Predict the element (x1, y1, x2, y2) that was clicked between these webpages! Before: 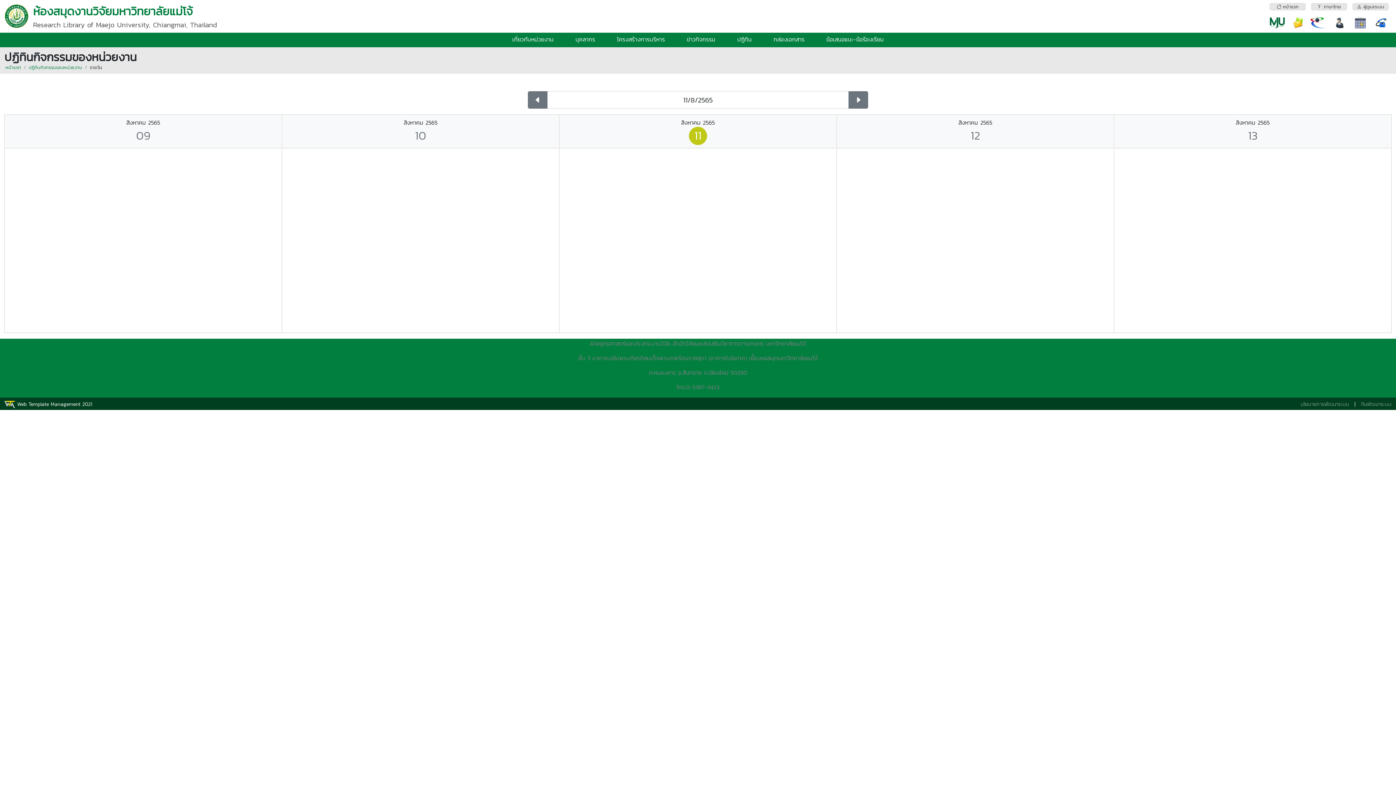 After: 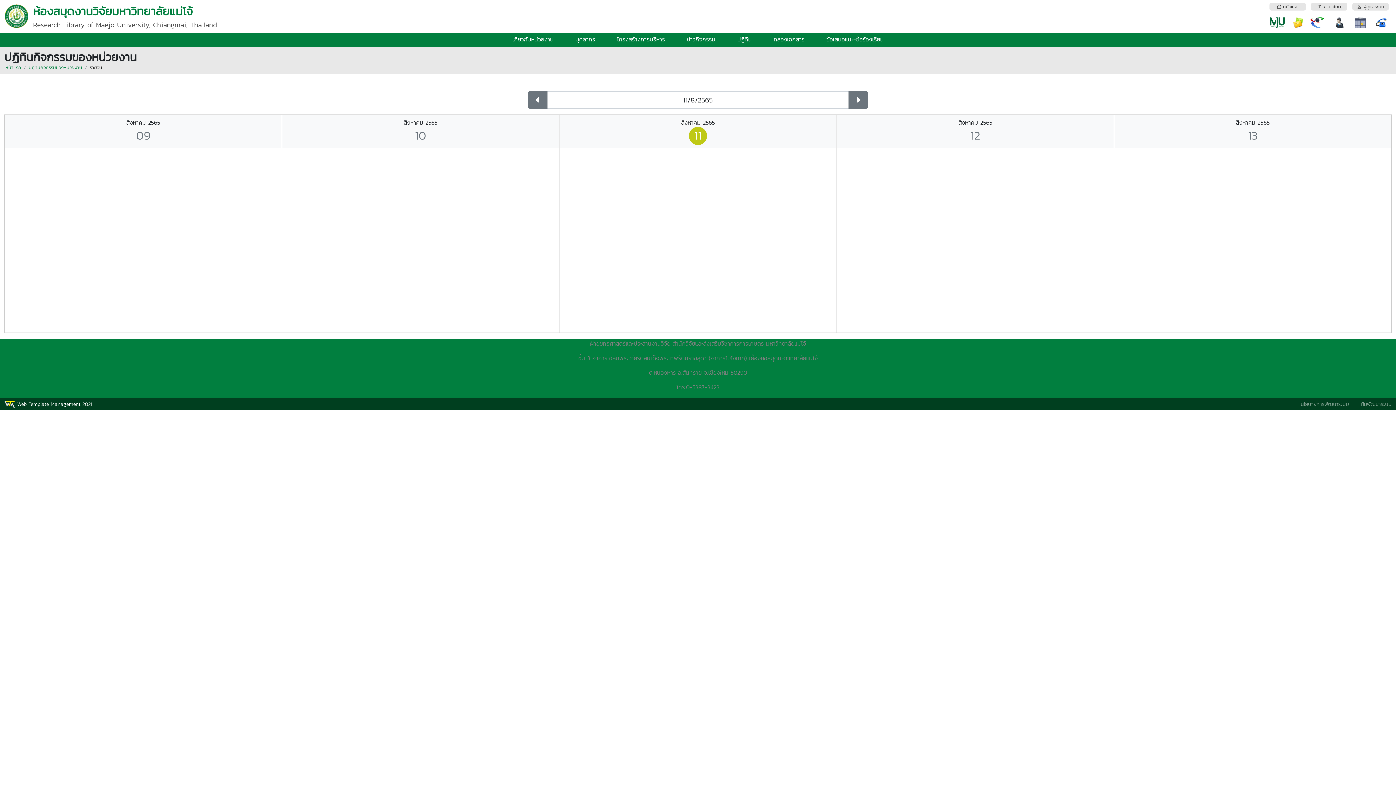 Action: bbox: (1309, 17, 1329, 28)